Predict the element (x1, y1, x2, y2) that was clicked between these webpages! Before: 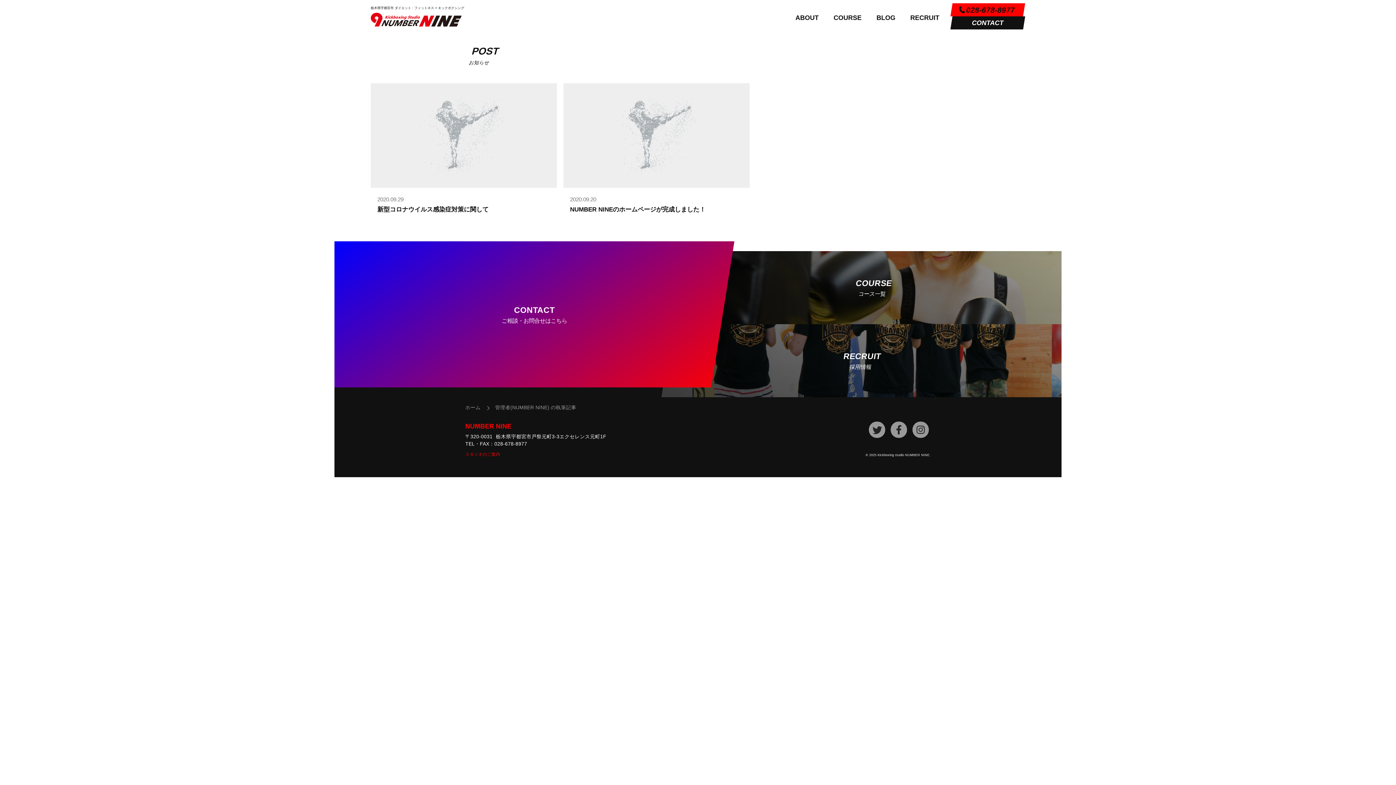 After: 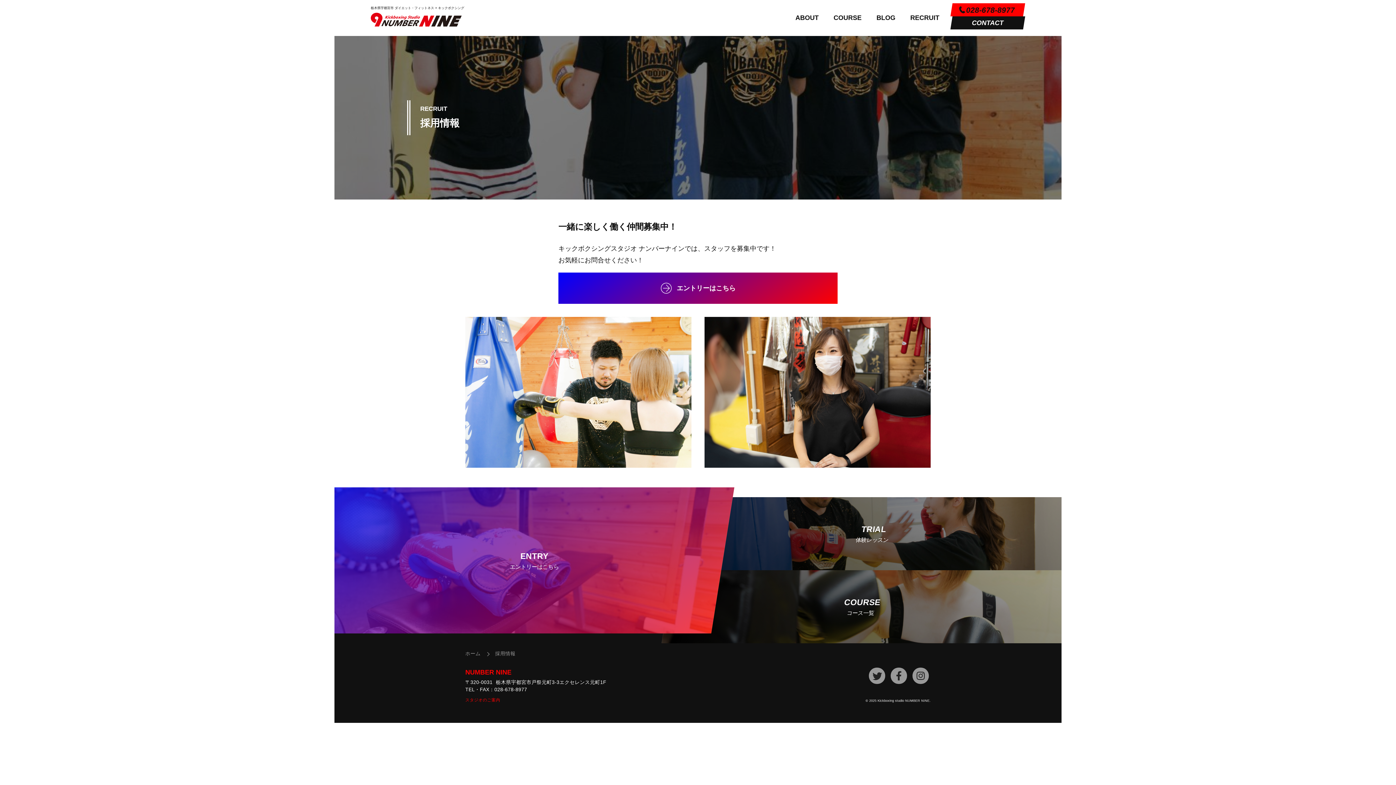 Action: bbox: (904, 6, 946, 29) label: RECRUIT